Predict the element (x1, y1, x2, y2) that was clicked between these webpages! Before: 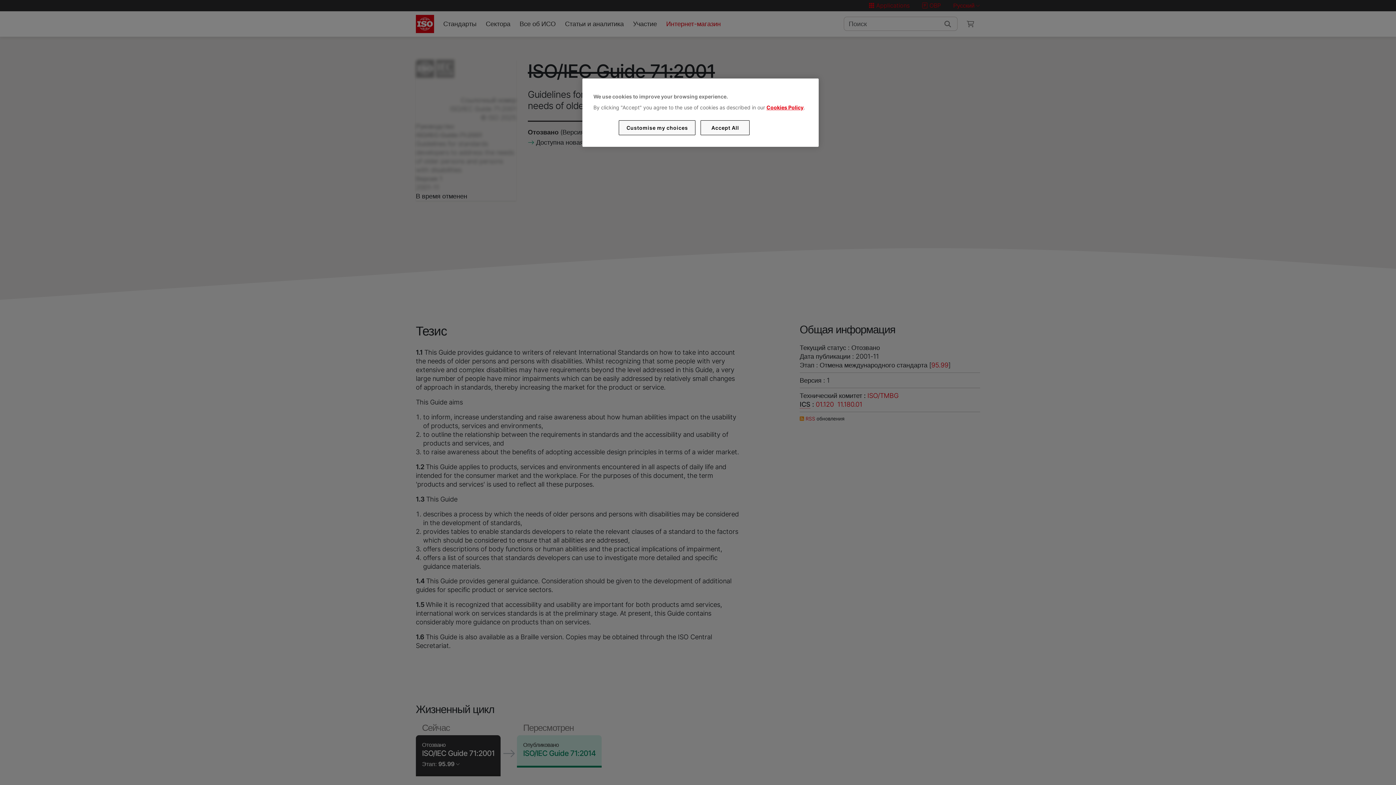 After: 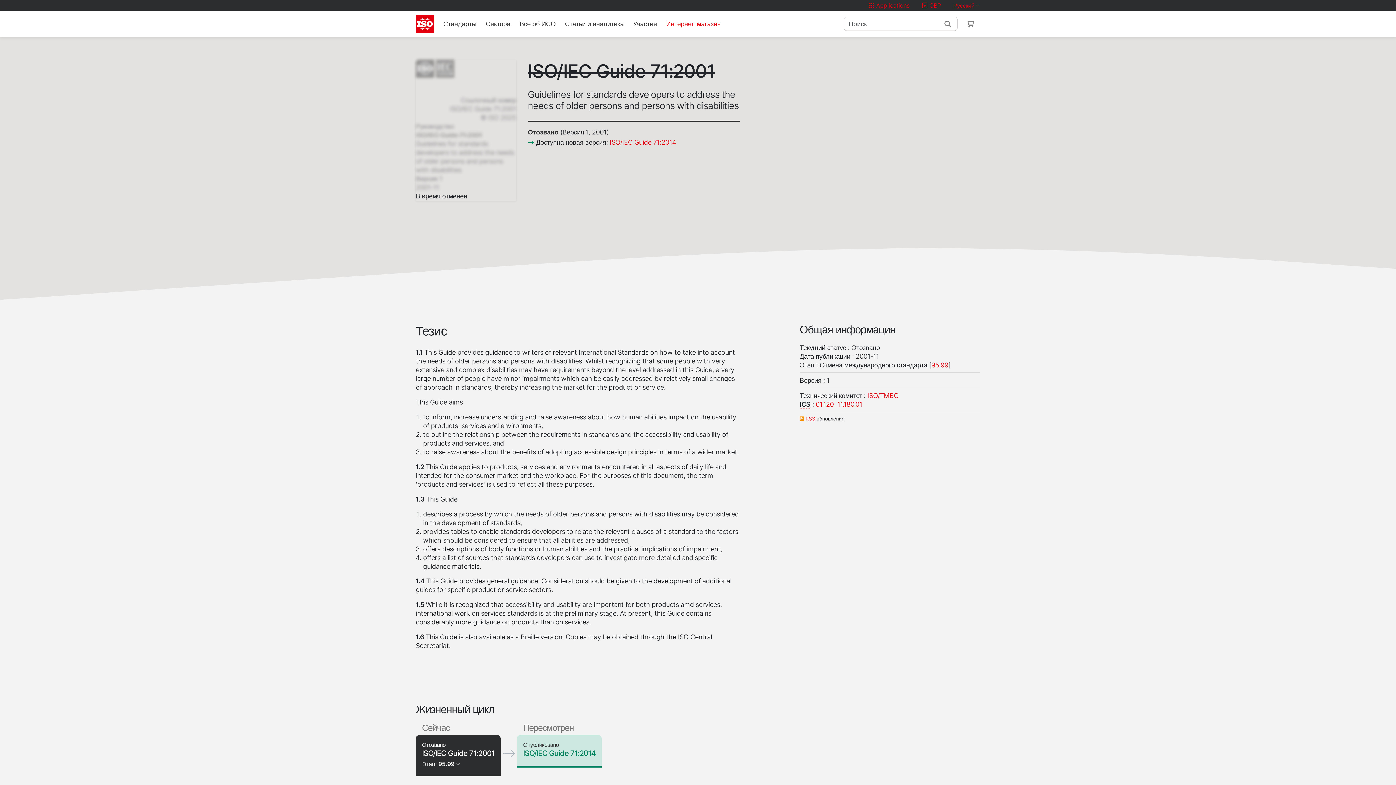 Action: bbox: (700, 120, 749, 135) label: Accept All